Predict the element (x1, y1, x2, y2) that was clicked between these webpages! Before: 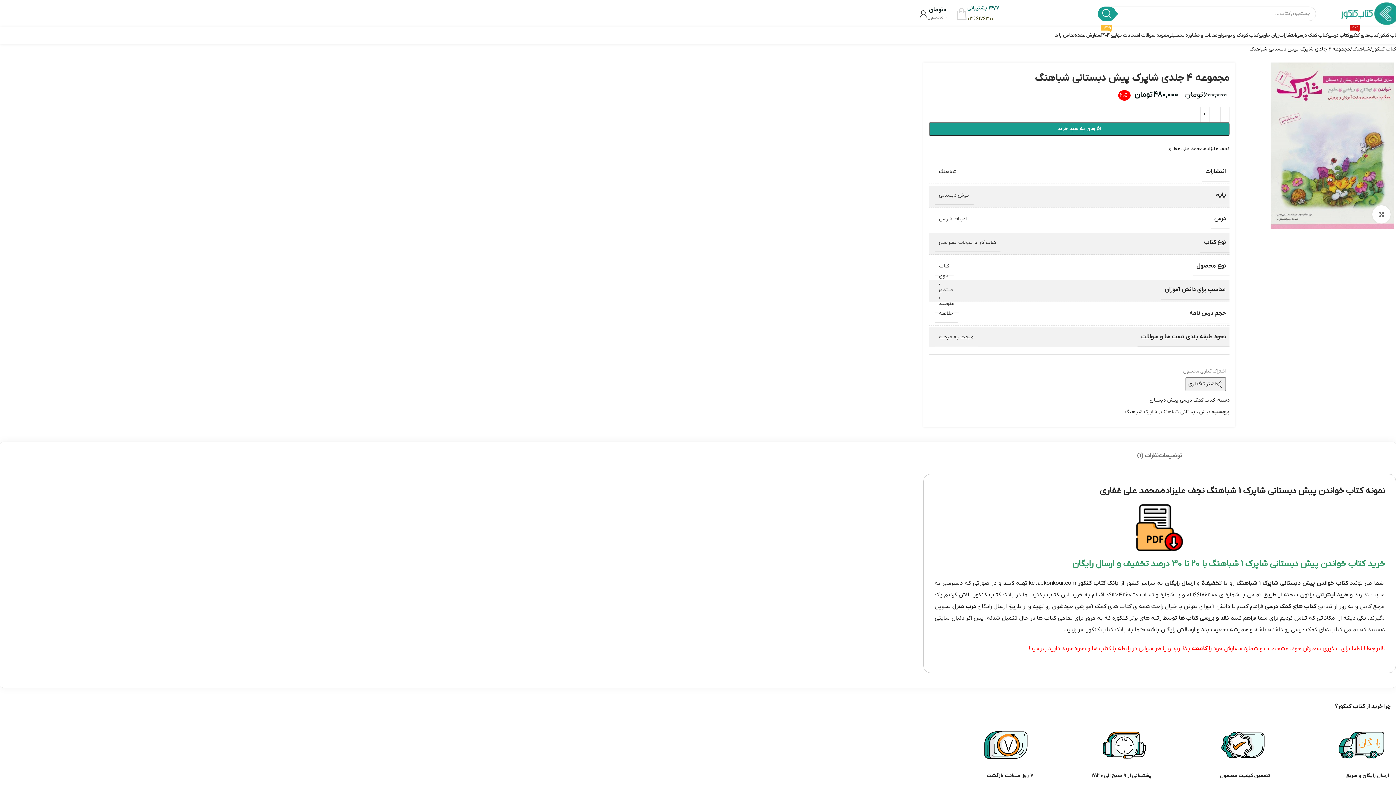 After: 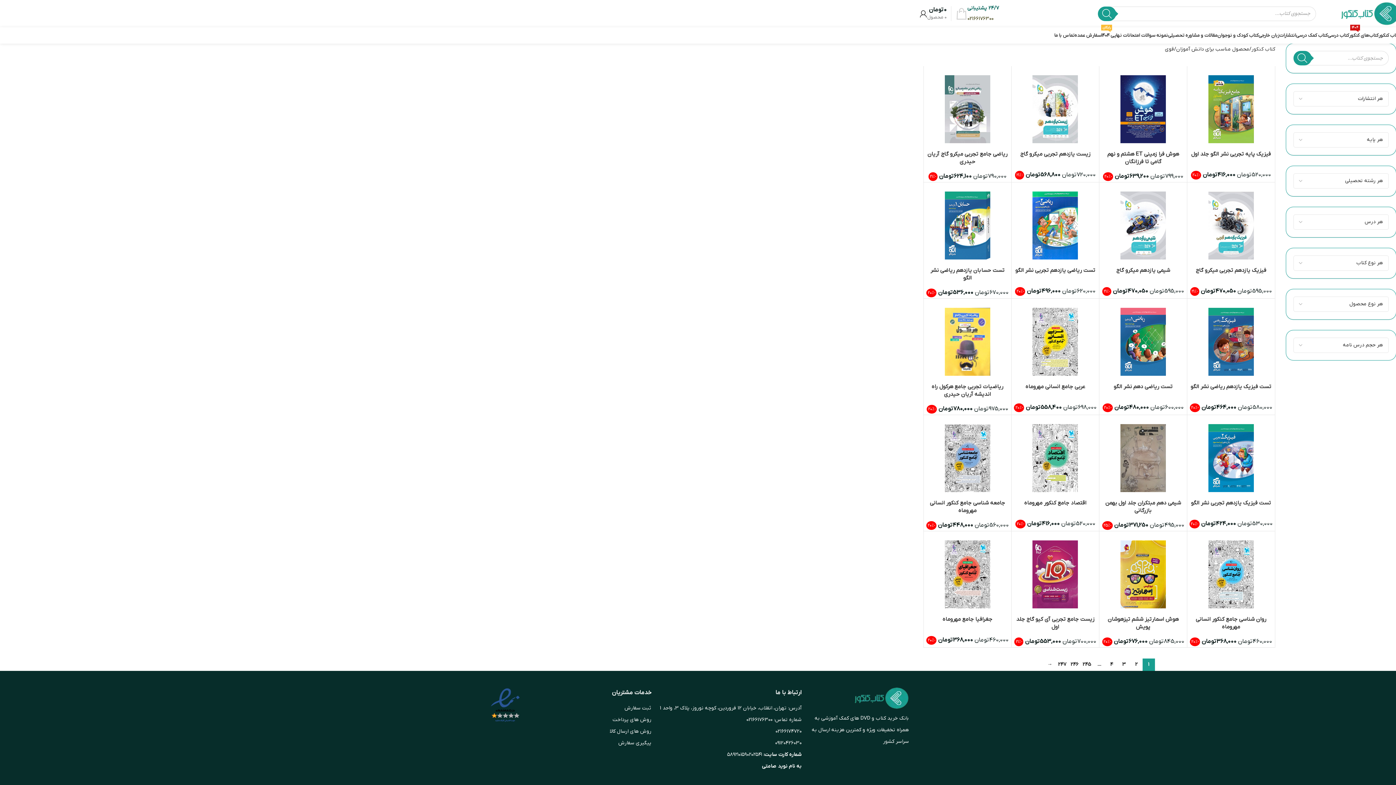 Action: label: قوی bbox: (939, 272, 948, 279)